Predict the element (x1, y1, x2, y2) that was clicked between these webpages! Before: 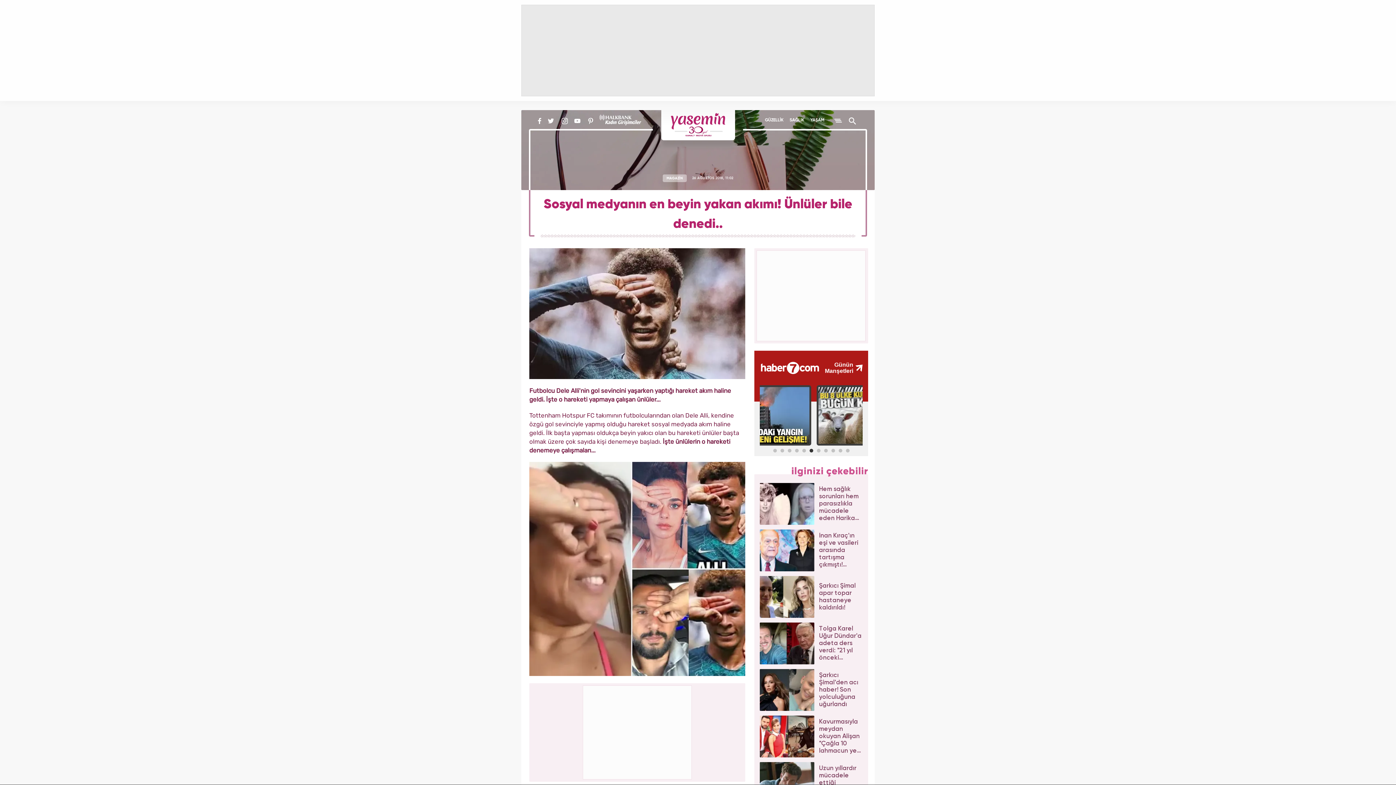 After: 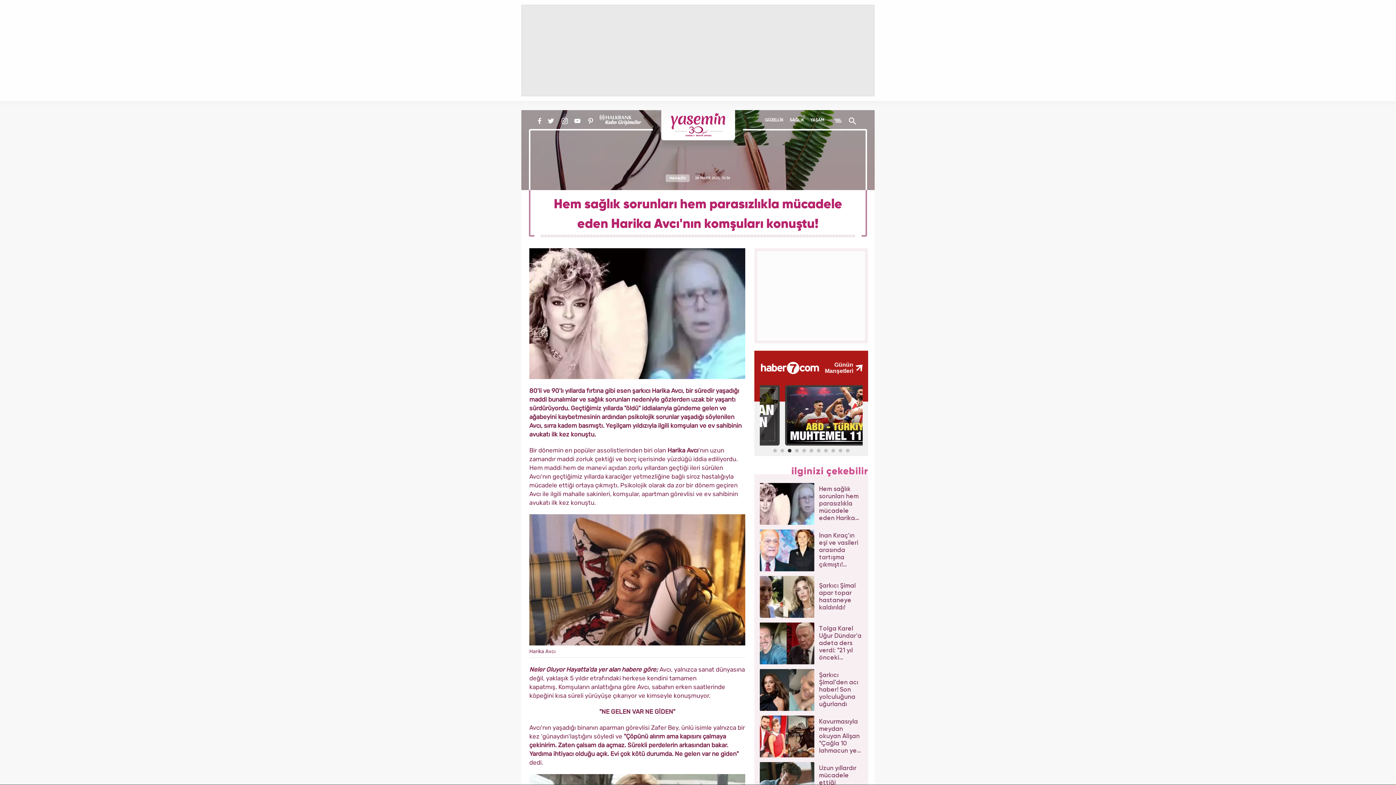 Action: label: Hem sağlık sorunları hem parasızlıkla mücadele eden Harika Avcı'nın komşuları konuştu! bbox: (759, 483, 862, 525)